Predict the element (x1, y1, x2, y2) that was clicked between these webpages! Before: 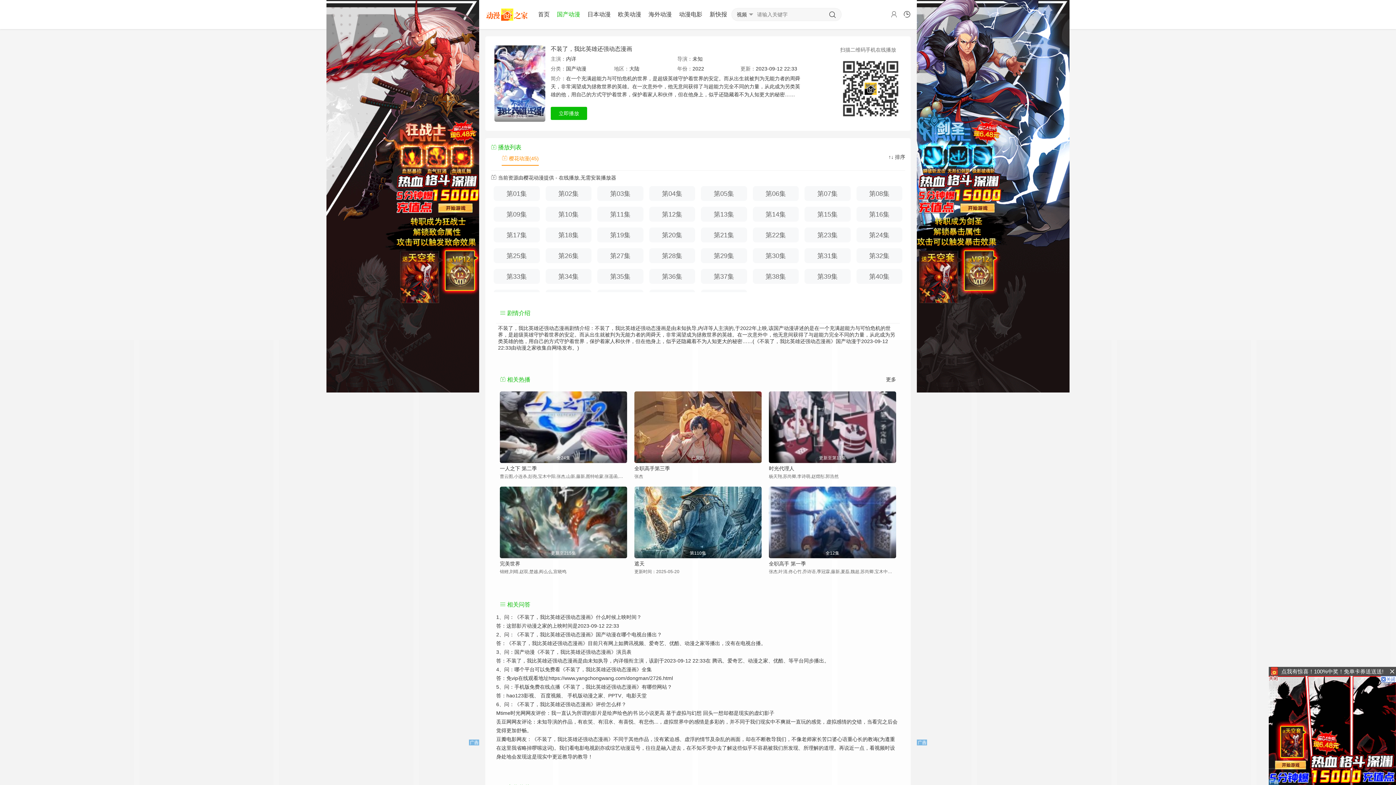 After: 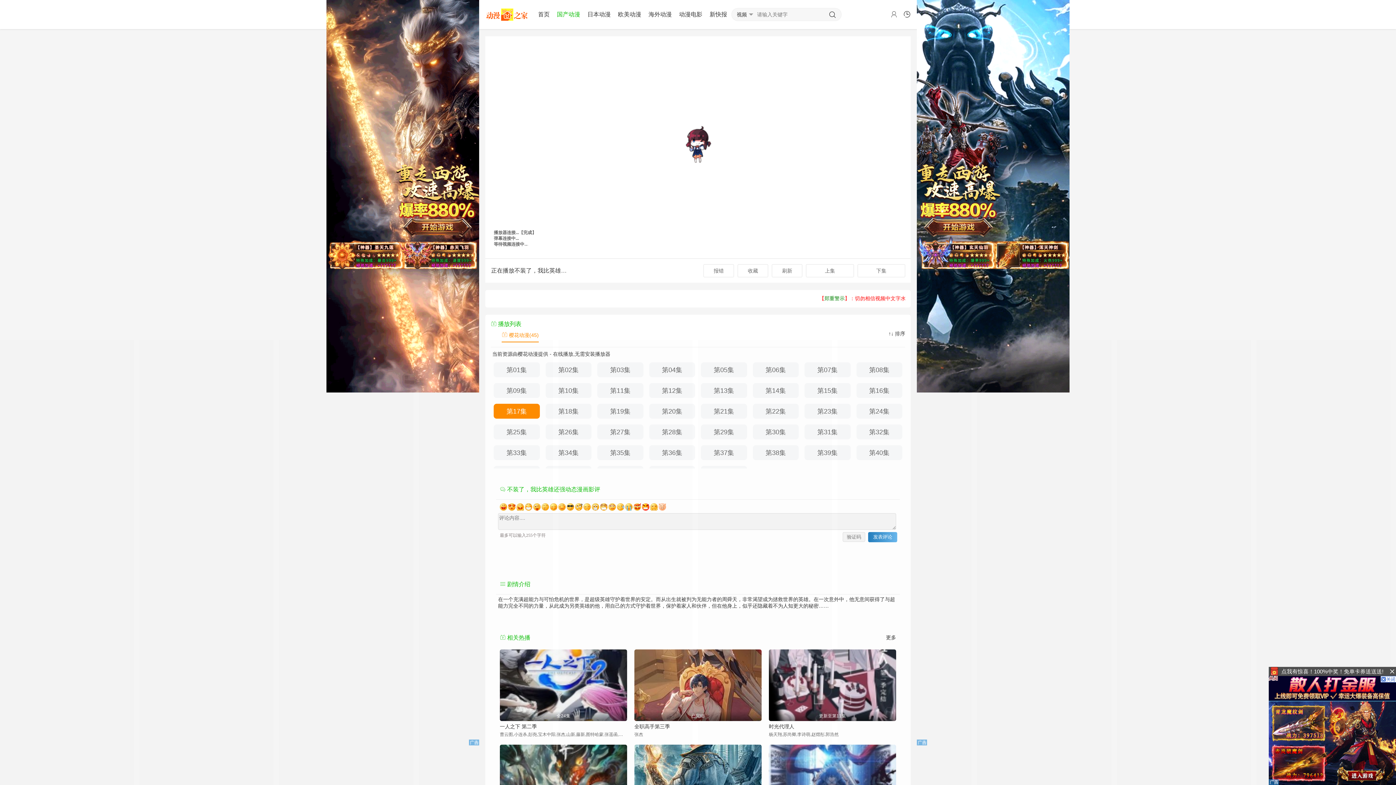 Action: label: 第17集 bbox: (493, 227, 539, 242)